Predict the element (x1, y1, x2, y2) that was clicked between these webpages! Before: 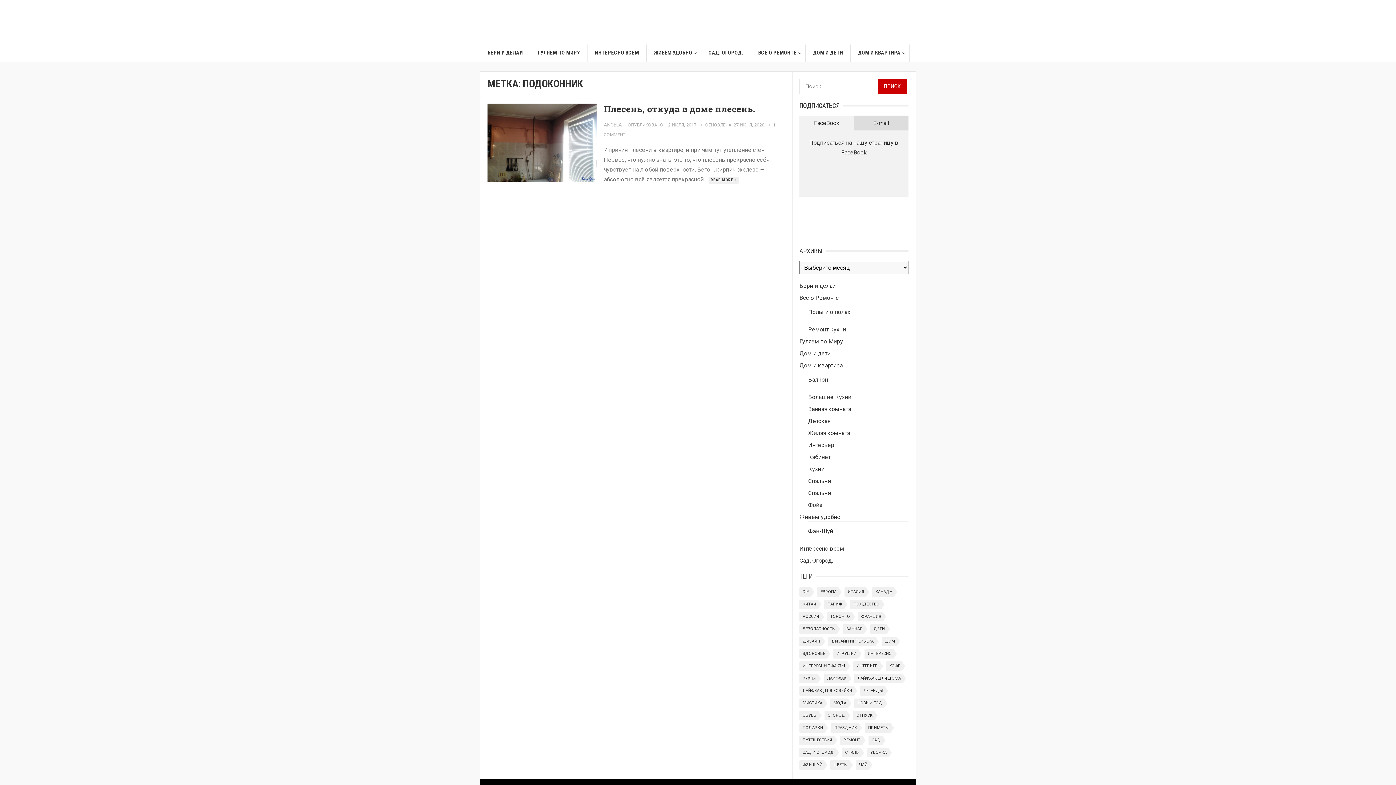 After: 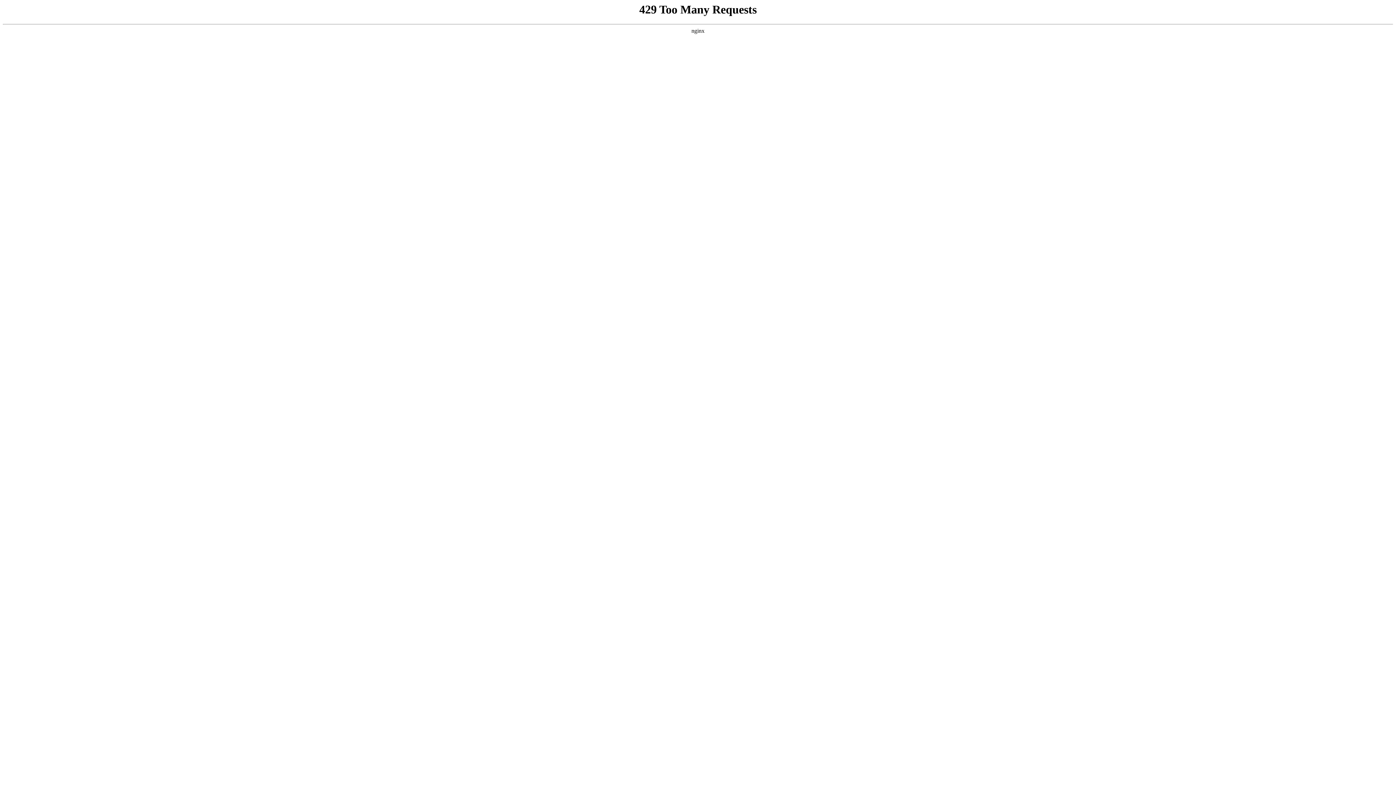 Action: bbox: (799, 612, 821, 621) label: Россия (10 элементов)